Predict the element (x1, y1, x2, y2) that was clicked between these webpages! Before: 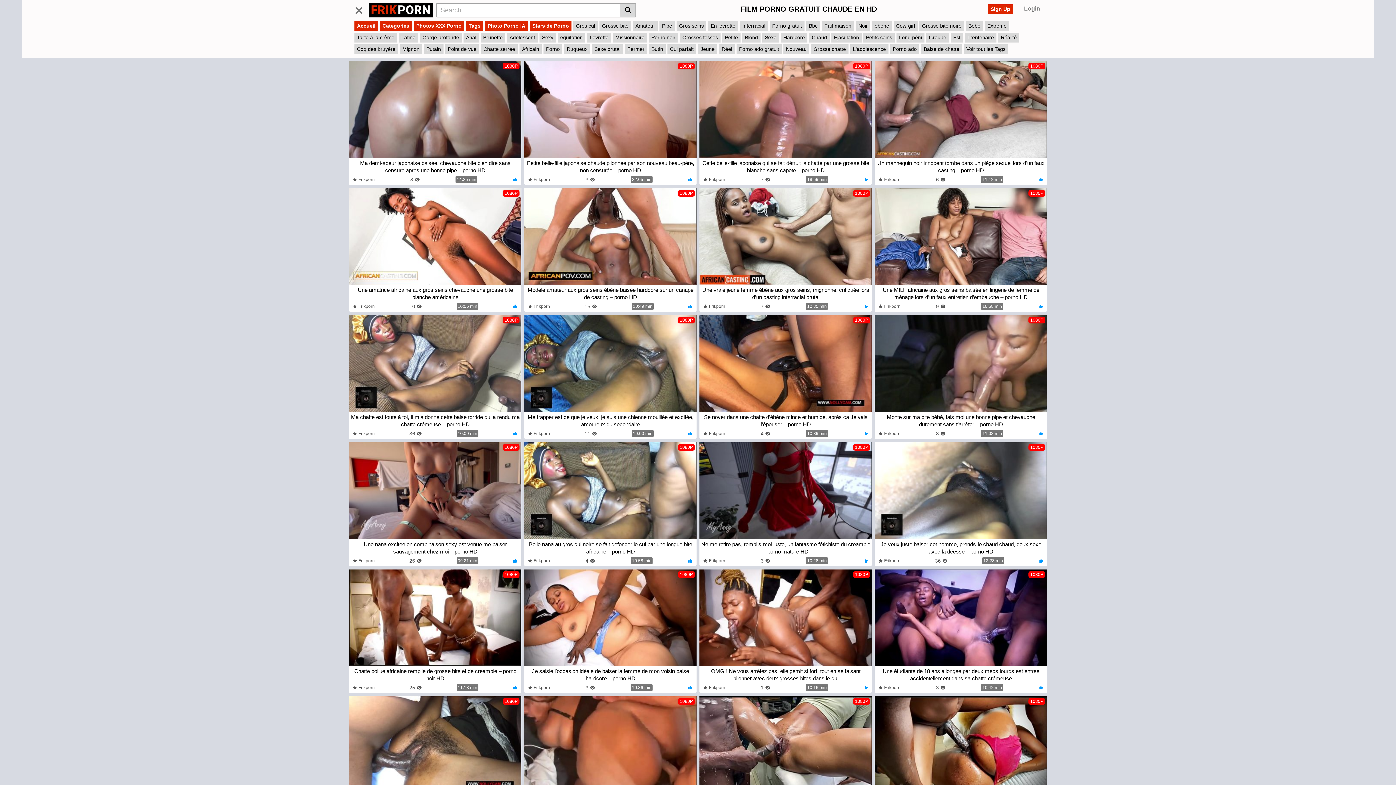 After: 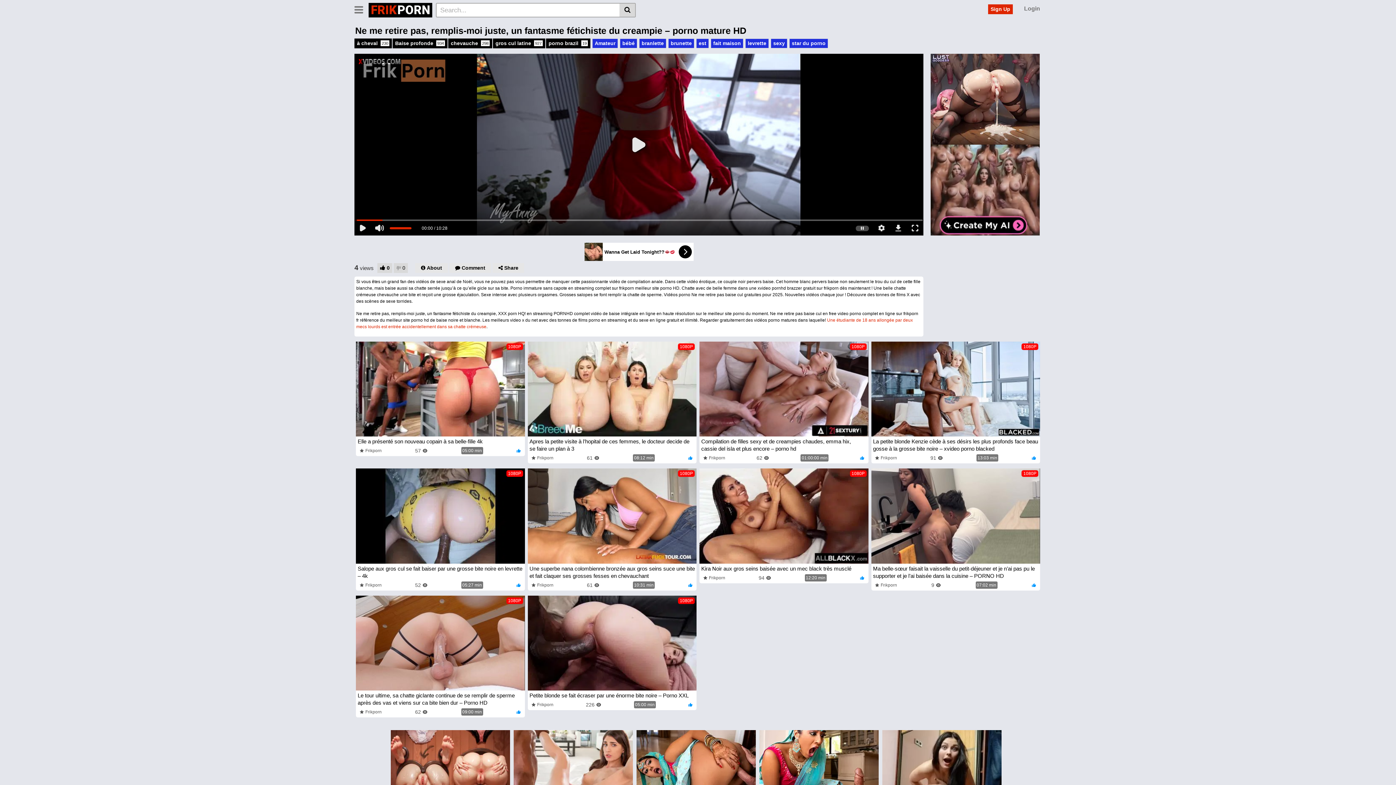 Action: label: 1080P bbox: (699, 442, 872, 539)